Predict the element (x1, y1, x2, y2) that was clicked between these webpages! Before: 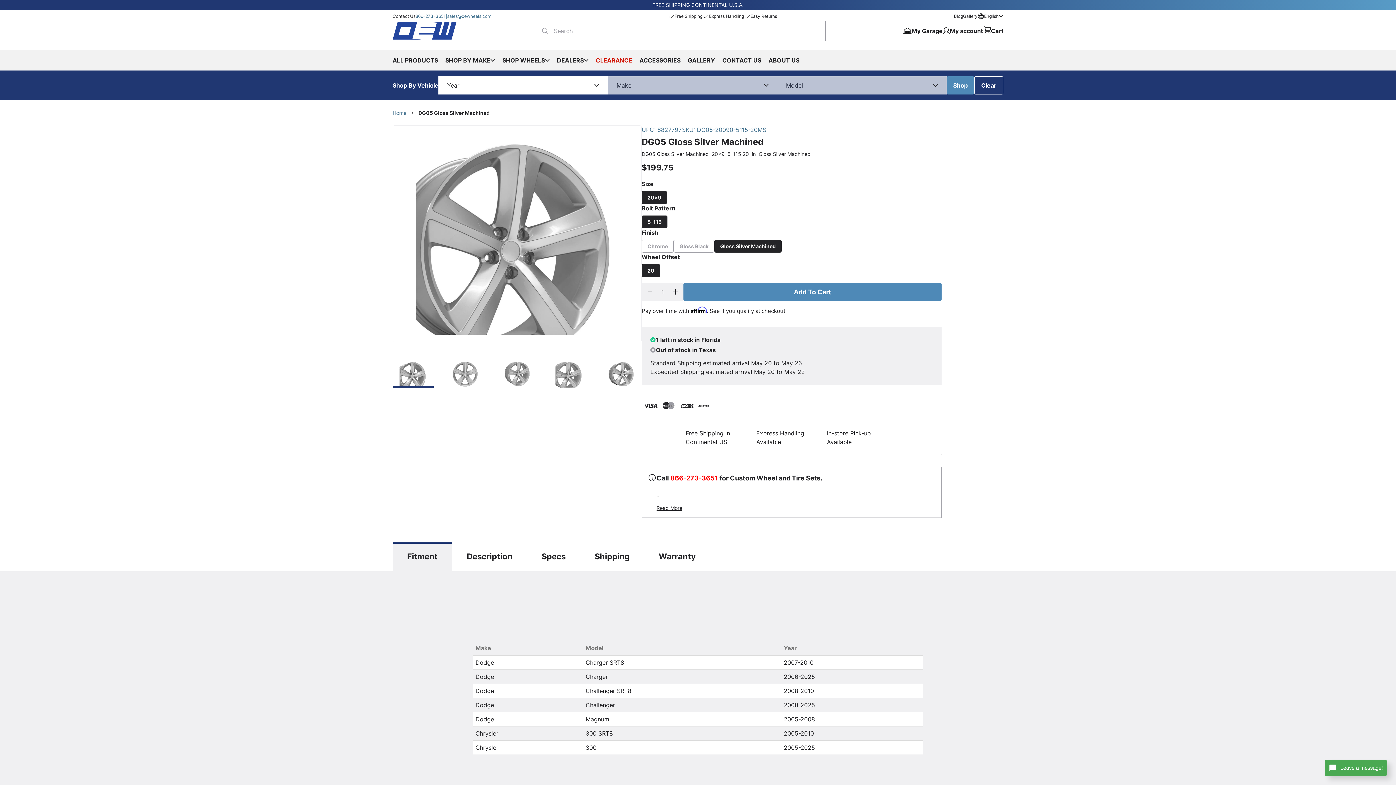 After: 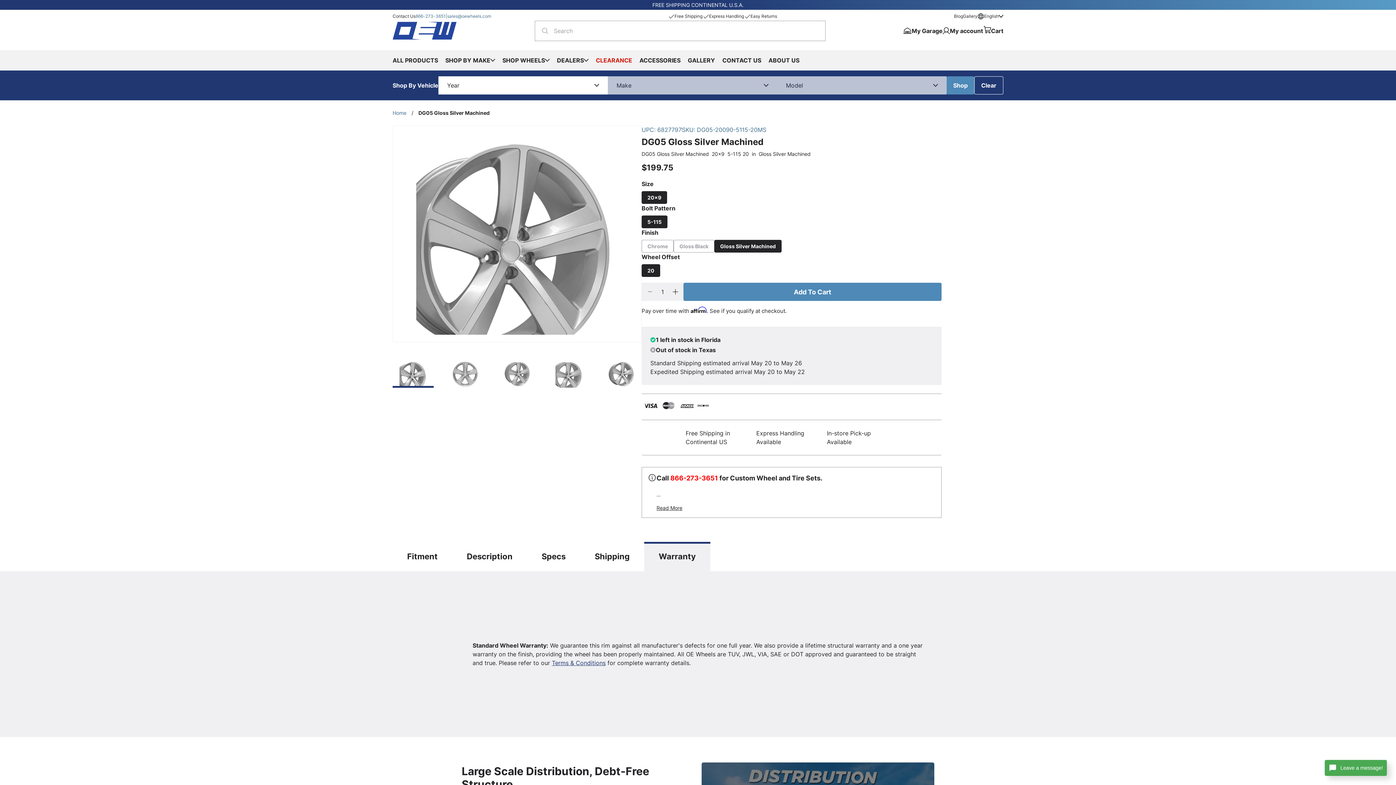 Action: label: Warranty bbox: (644, 542, 710, 571)